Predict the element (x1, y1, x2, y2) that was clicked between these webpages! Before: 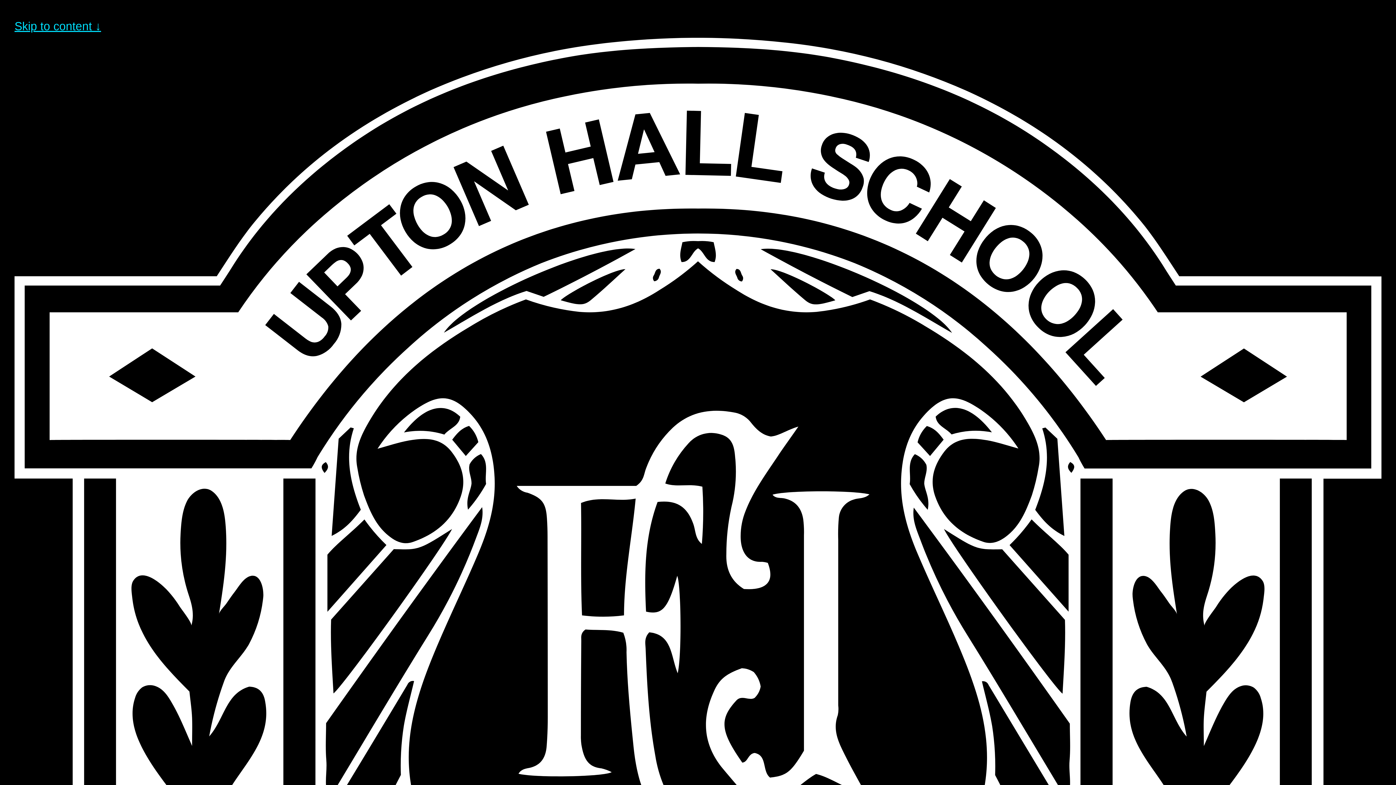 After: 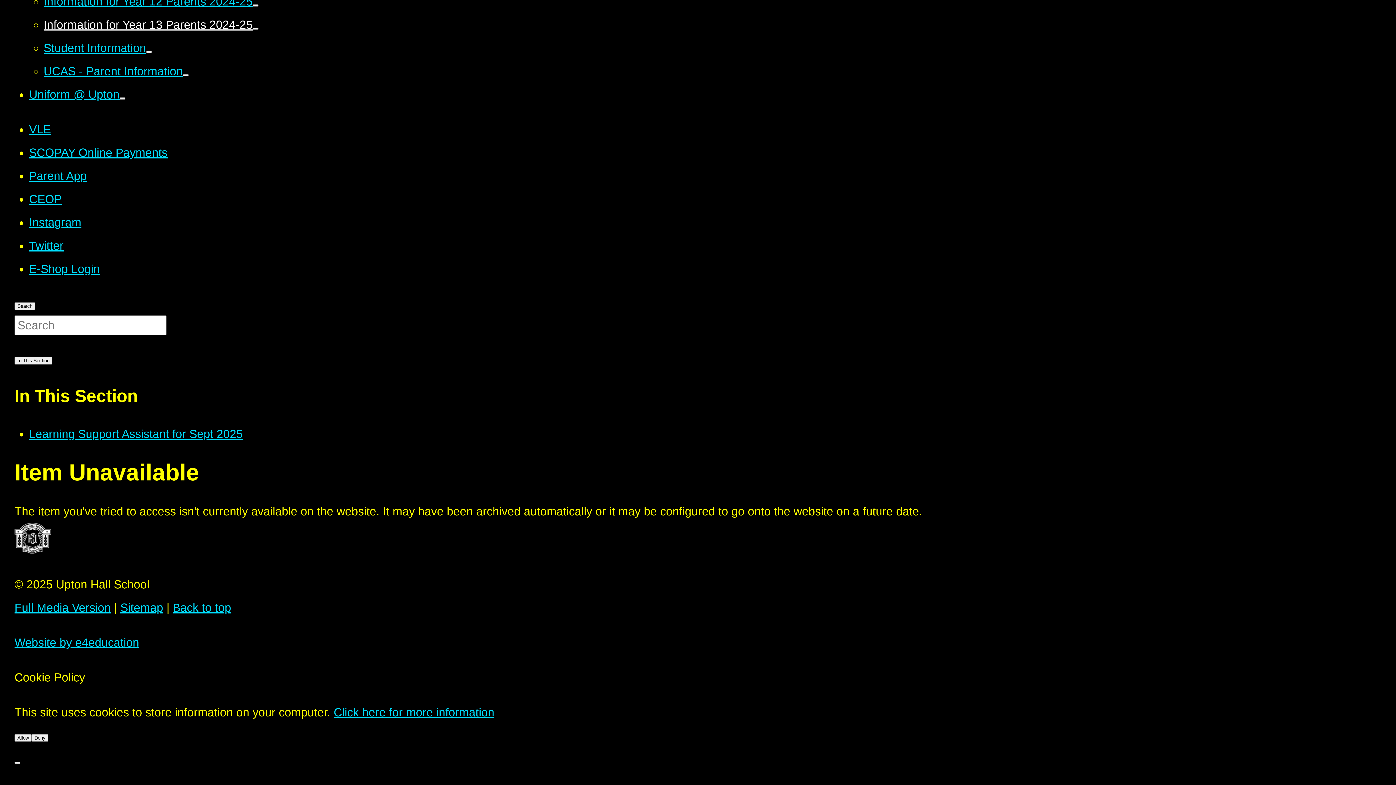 Action: label: Skip to content ↓ bbox: (14, 19, 101, 32)